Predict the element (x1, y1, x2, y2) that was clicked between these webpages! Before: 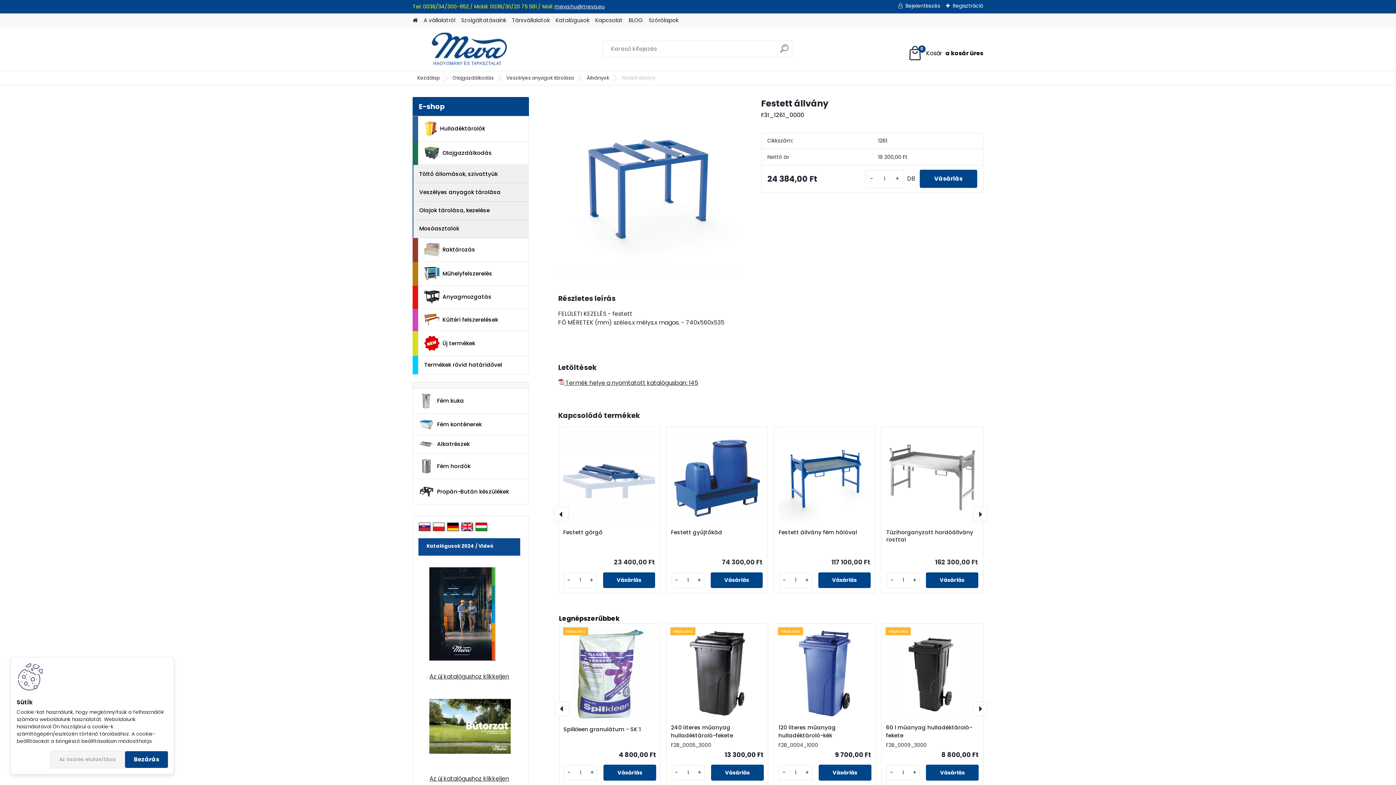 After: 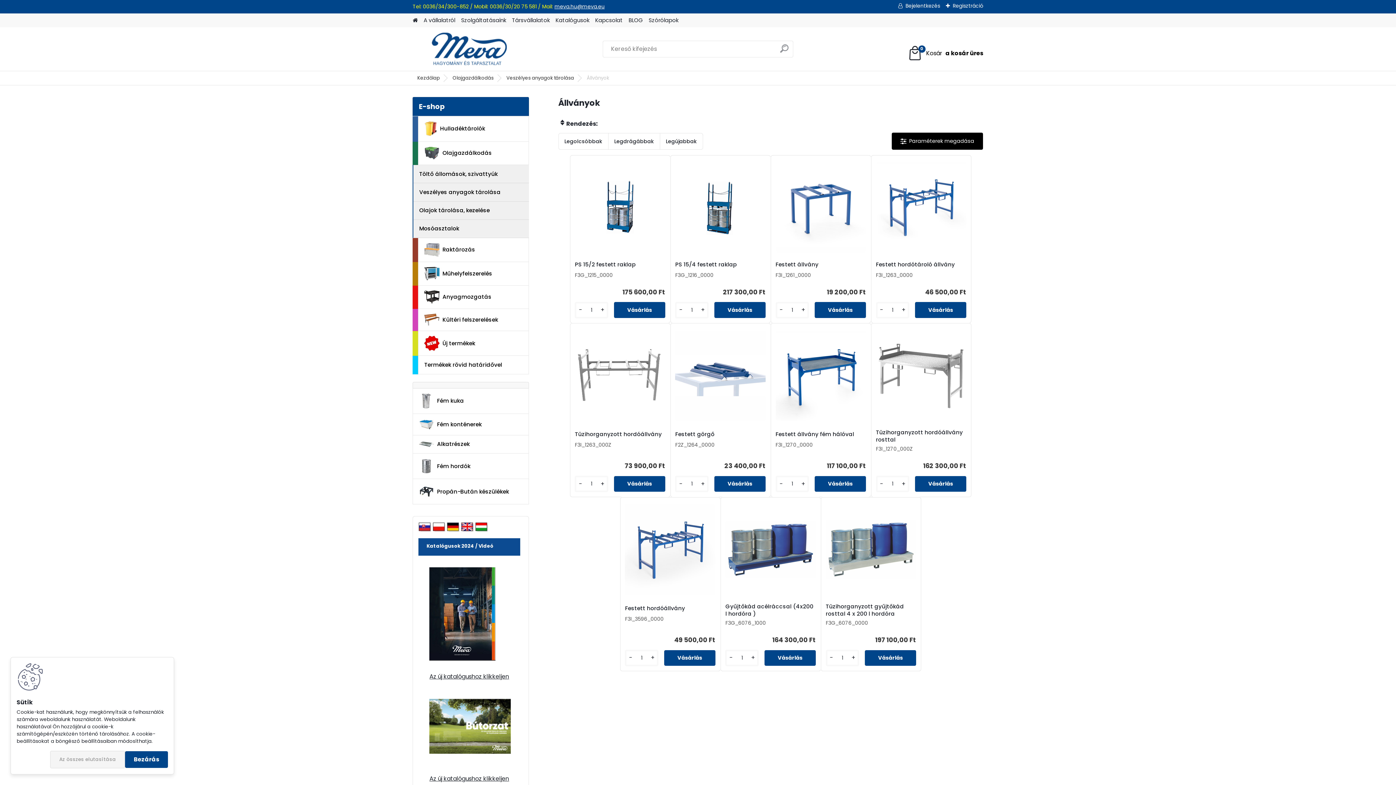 Action: bbox: (581, 74, 615, 81) label: Állványok